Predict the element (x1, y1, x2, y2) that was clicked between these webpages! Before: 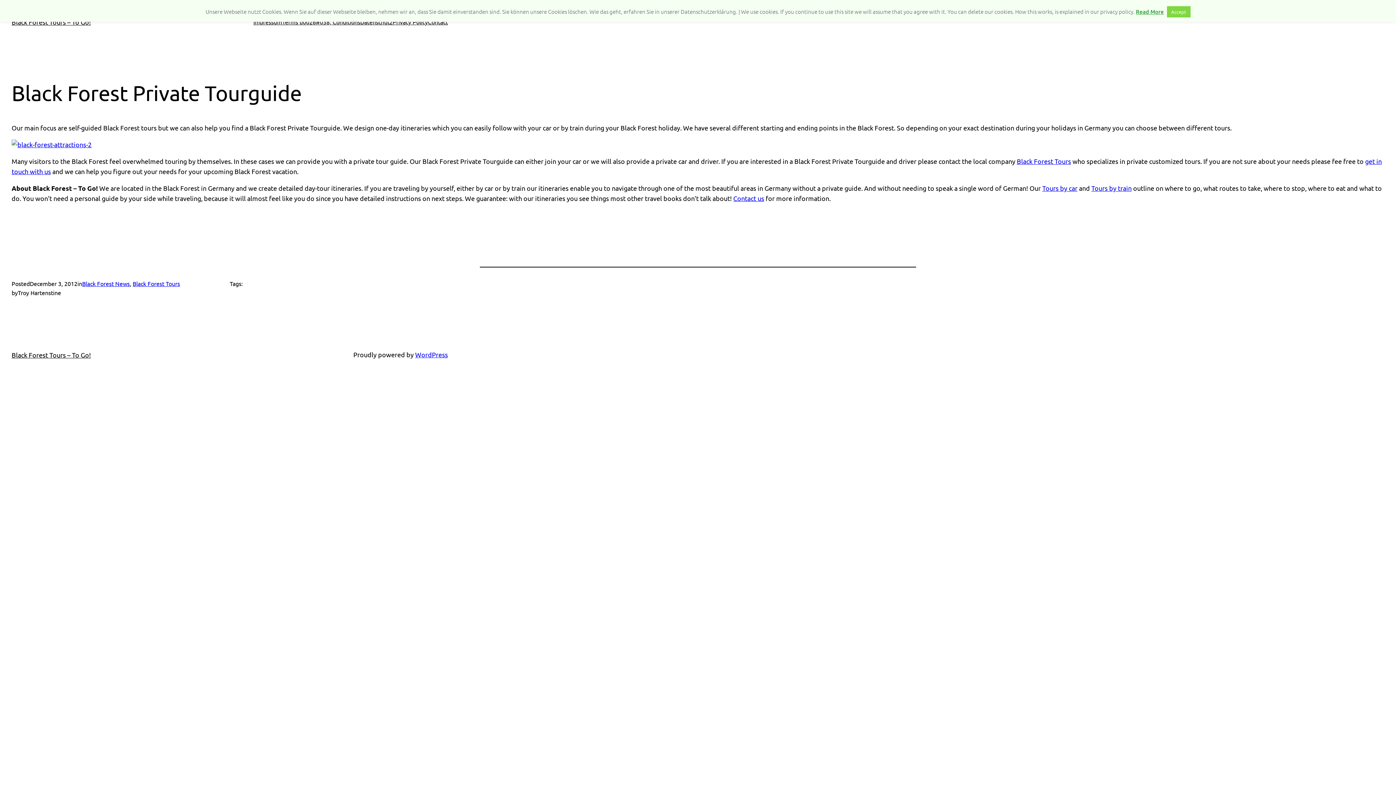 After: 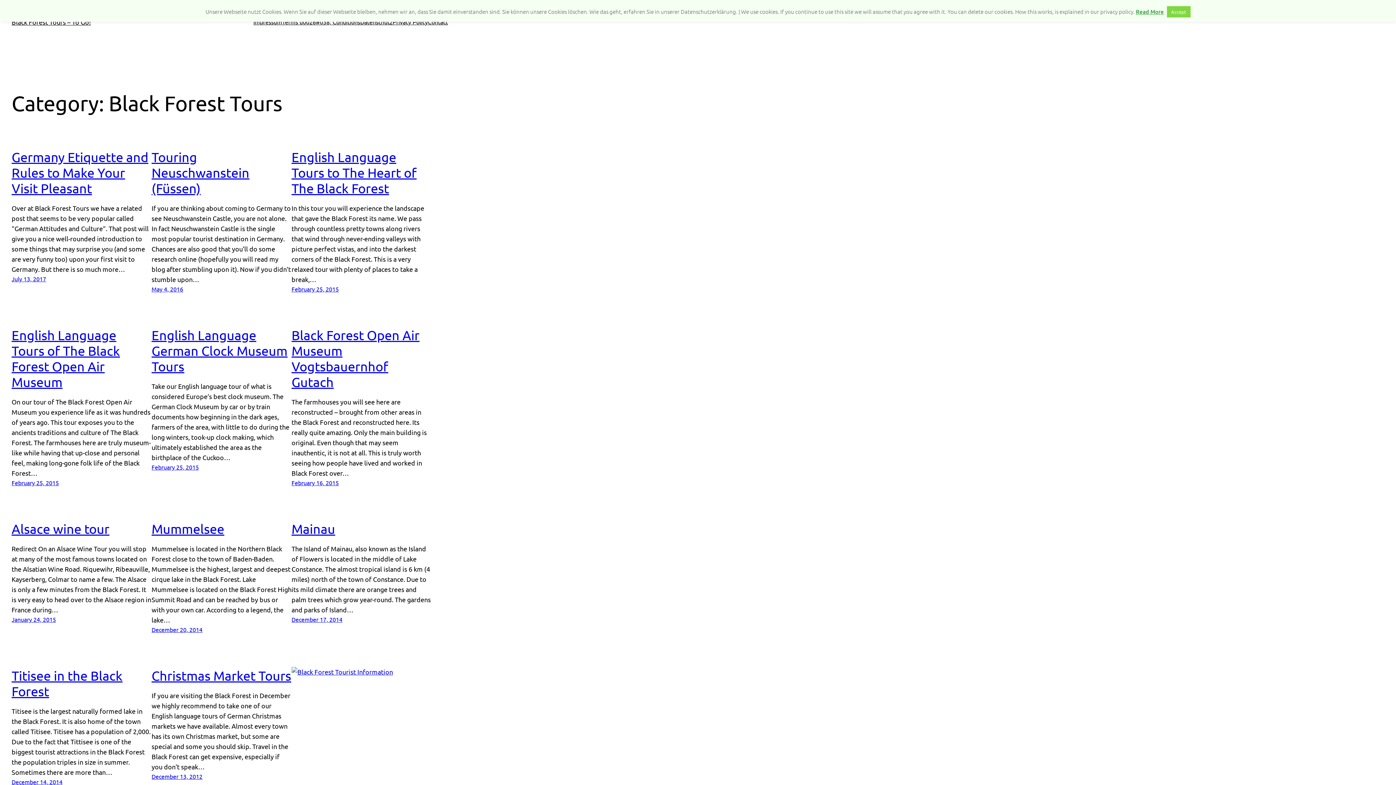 Action: label: Black Forest Tours bbox: (132, 280, 180, 287)